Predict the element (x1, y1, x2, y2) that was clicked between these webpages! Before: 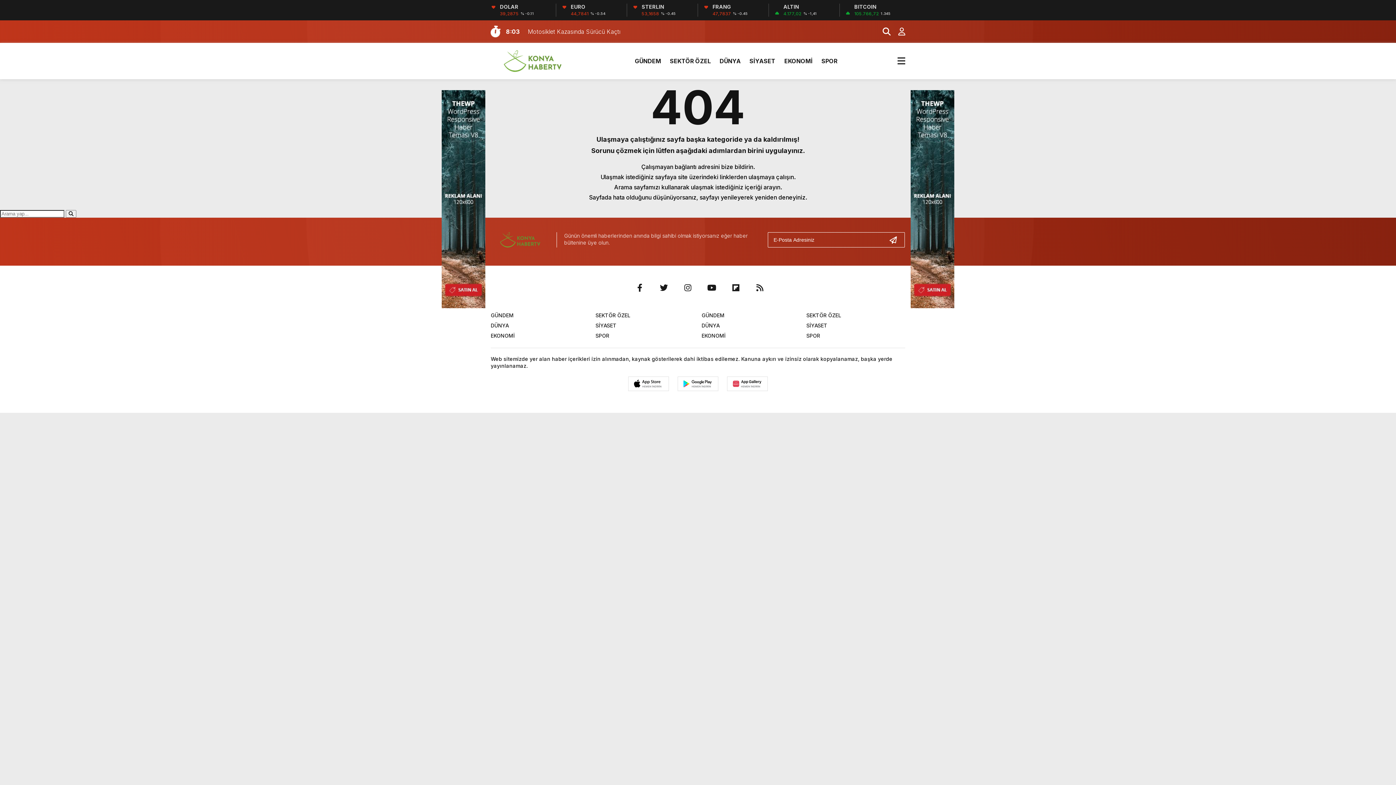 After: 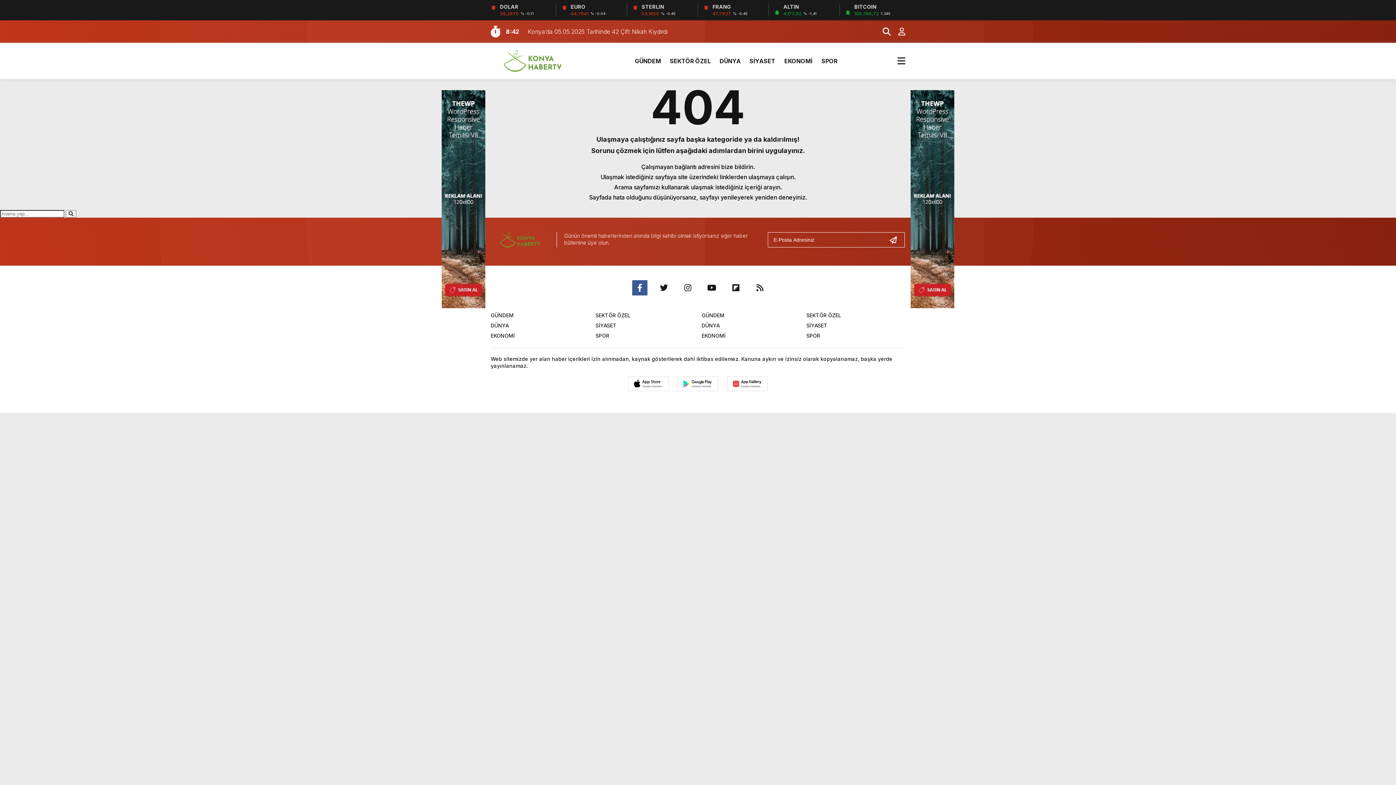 Action: bbox: (632, 280, 647, 295)